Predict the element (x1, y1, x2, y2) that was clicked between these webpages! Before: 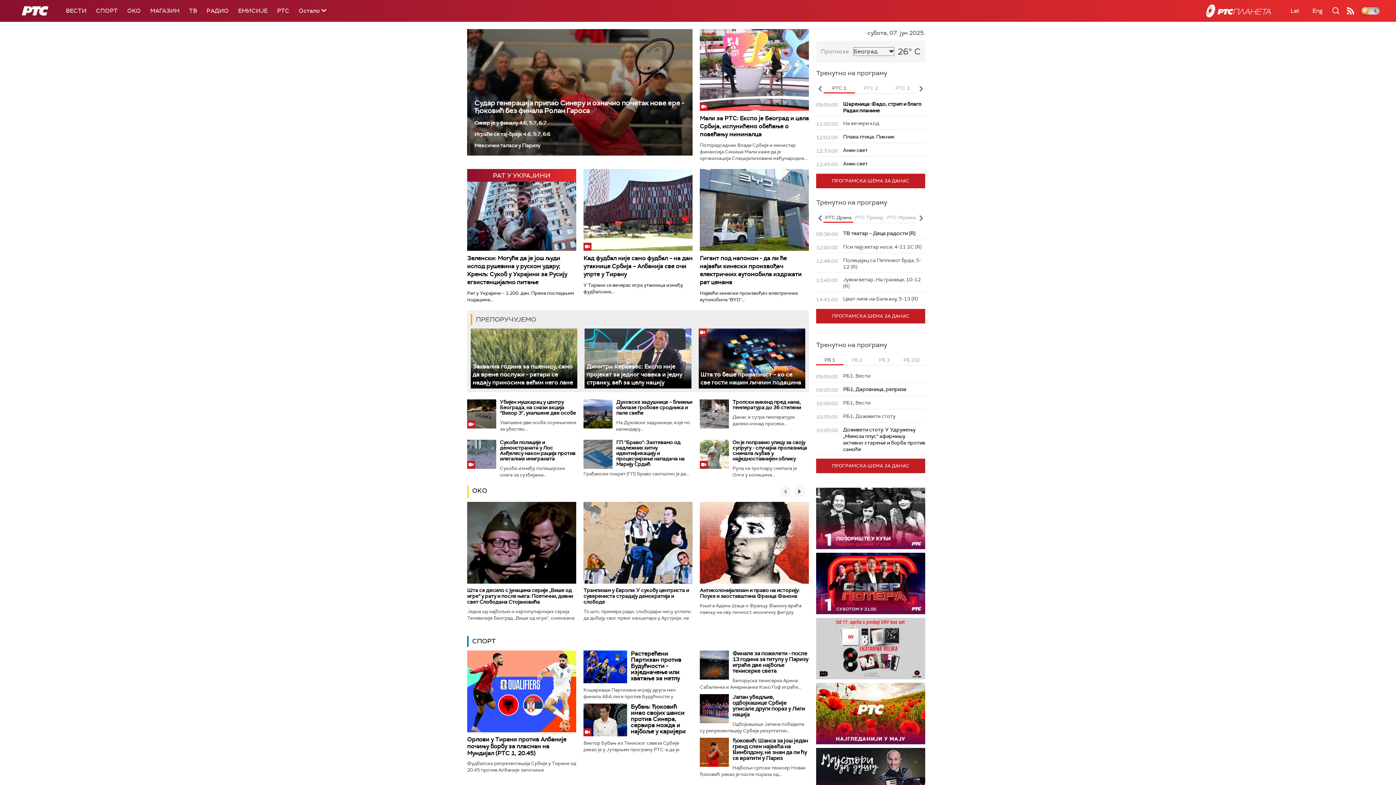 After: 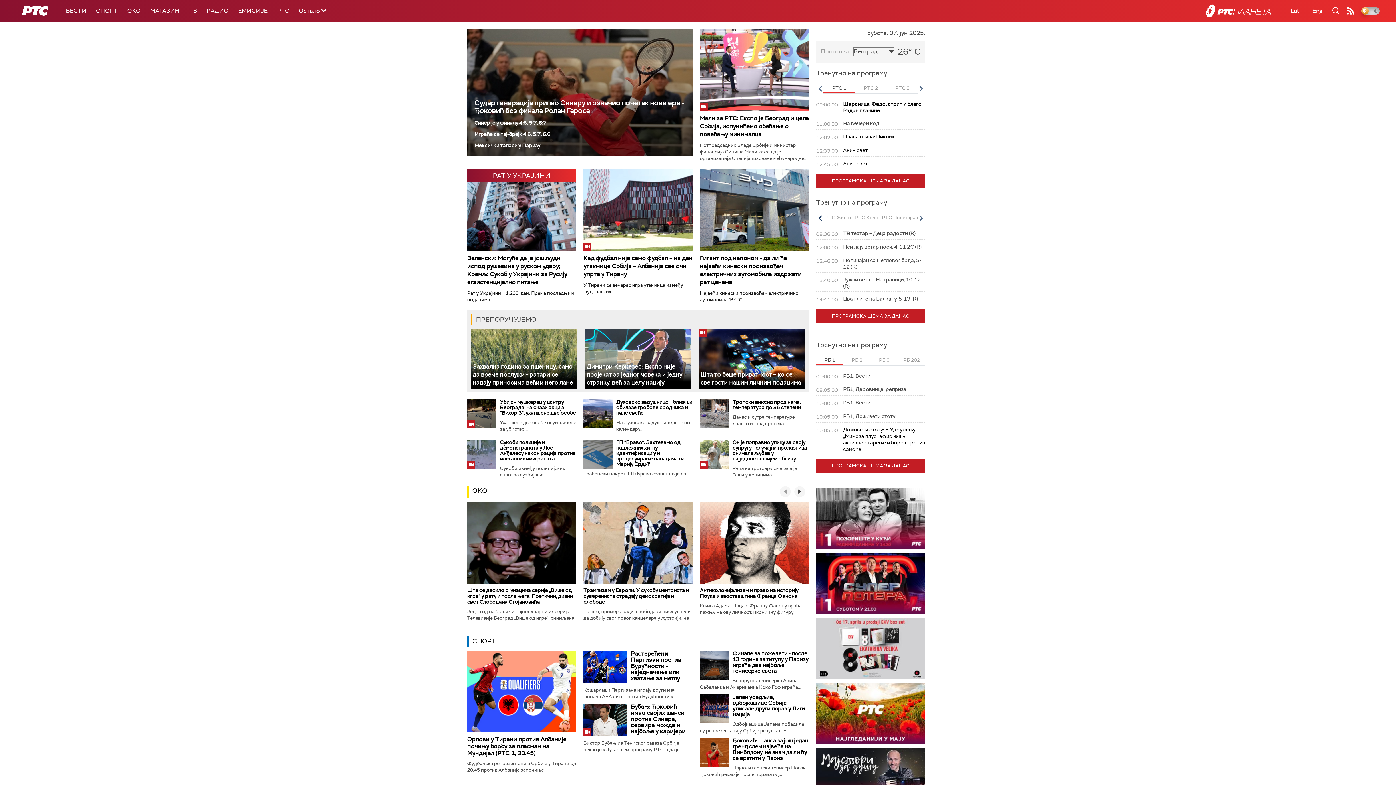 Action: bbox: (817, 213, 823, 222) label: Previous